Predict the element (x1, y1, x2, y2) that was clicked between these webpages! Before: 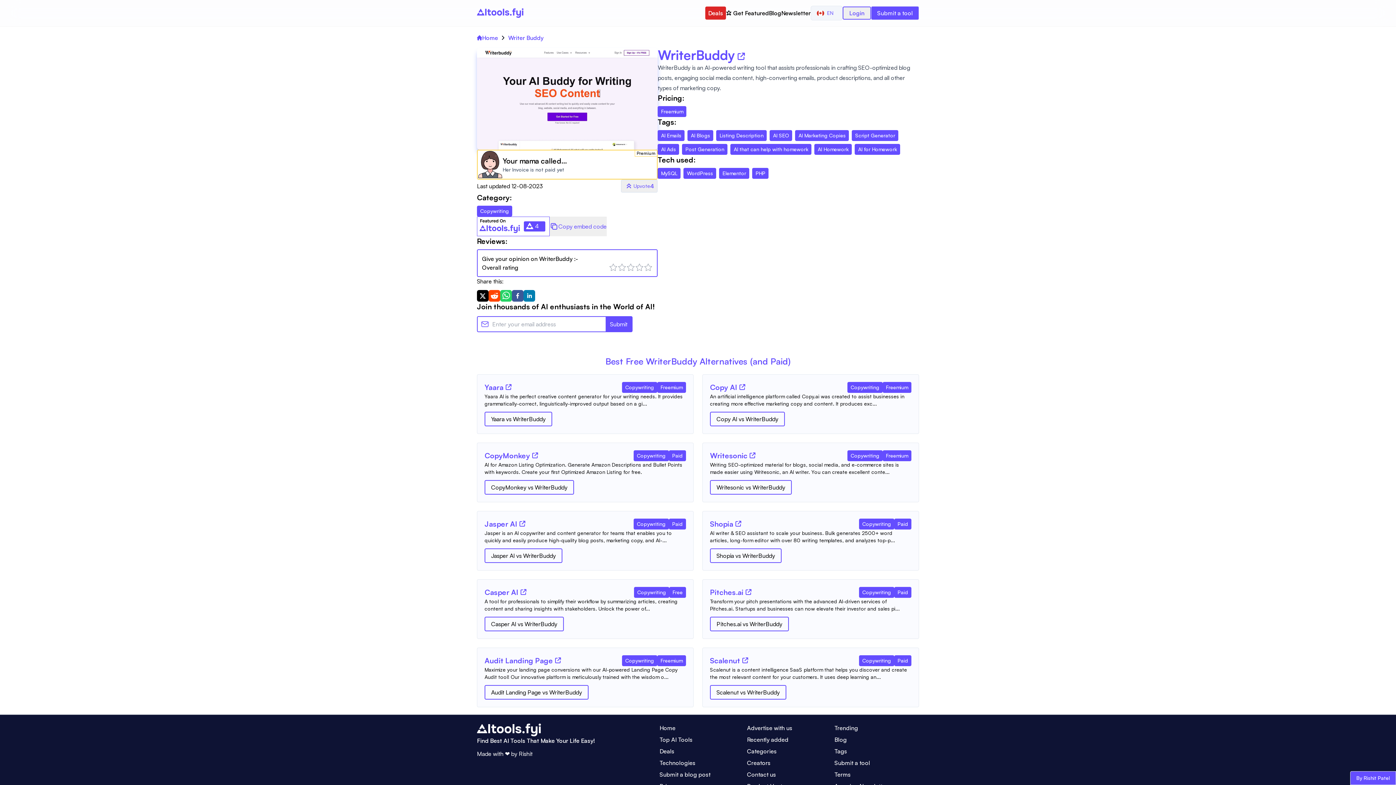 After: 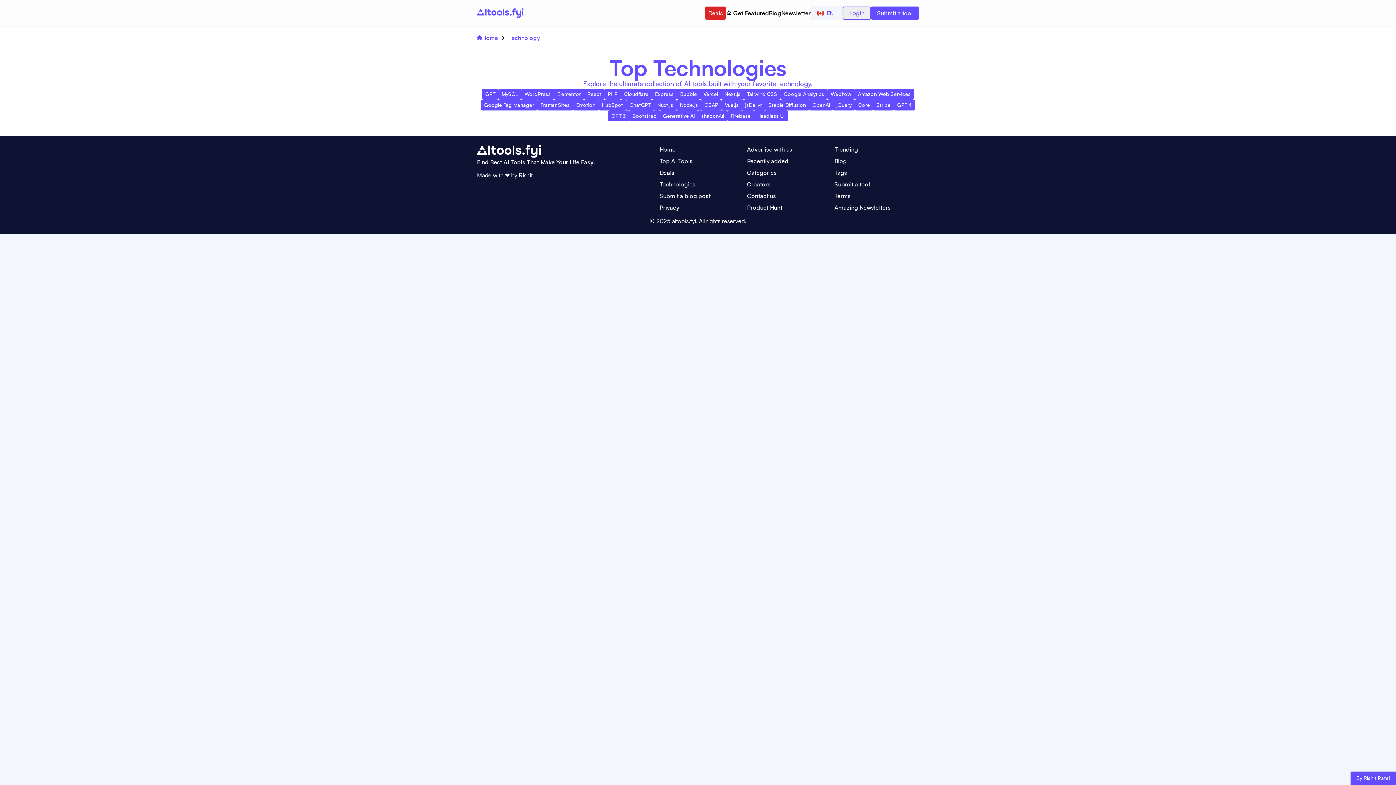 Action: label: Technologies bbox: (659, 758, 695, 767)